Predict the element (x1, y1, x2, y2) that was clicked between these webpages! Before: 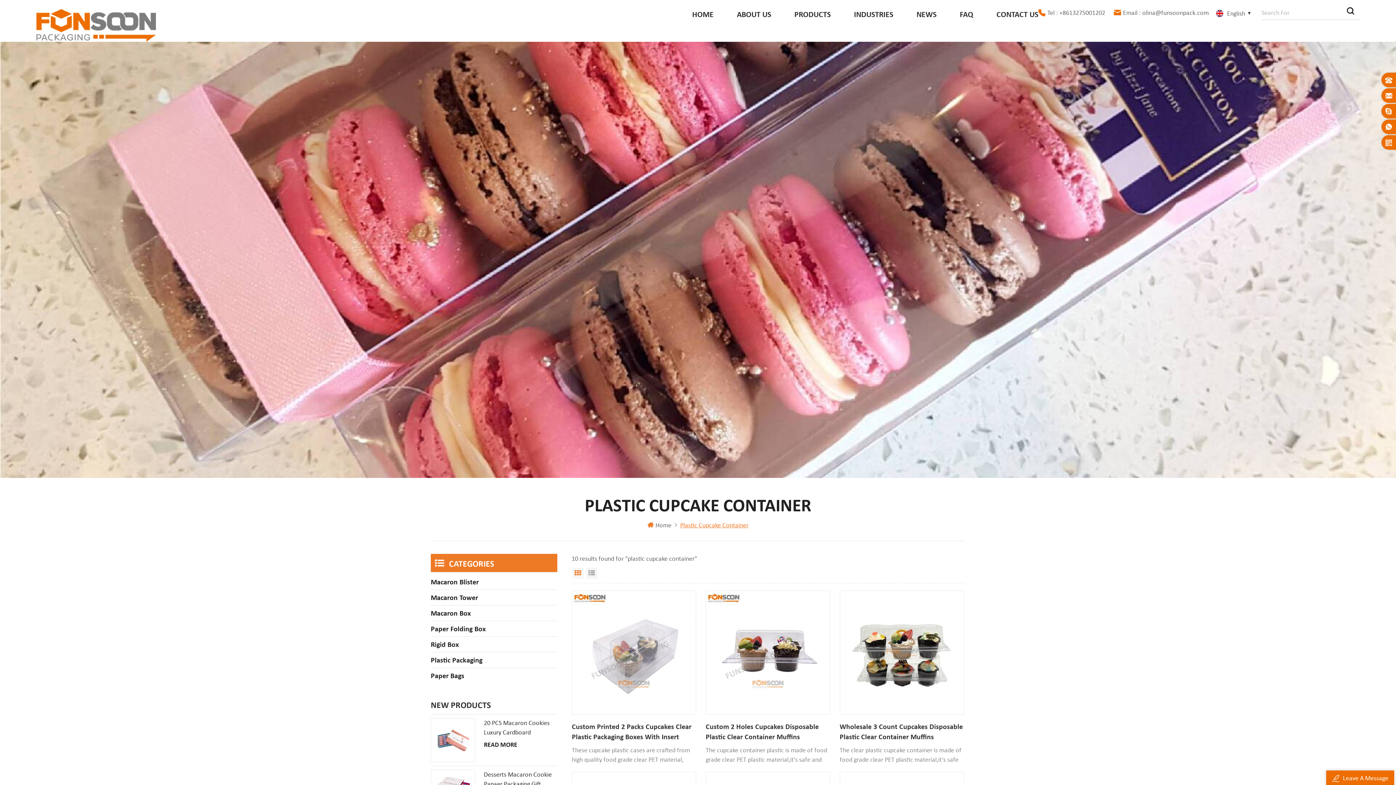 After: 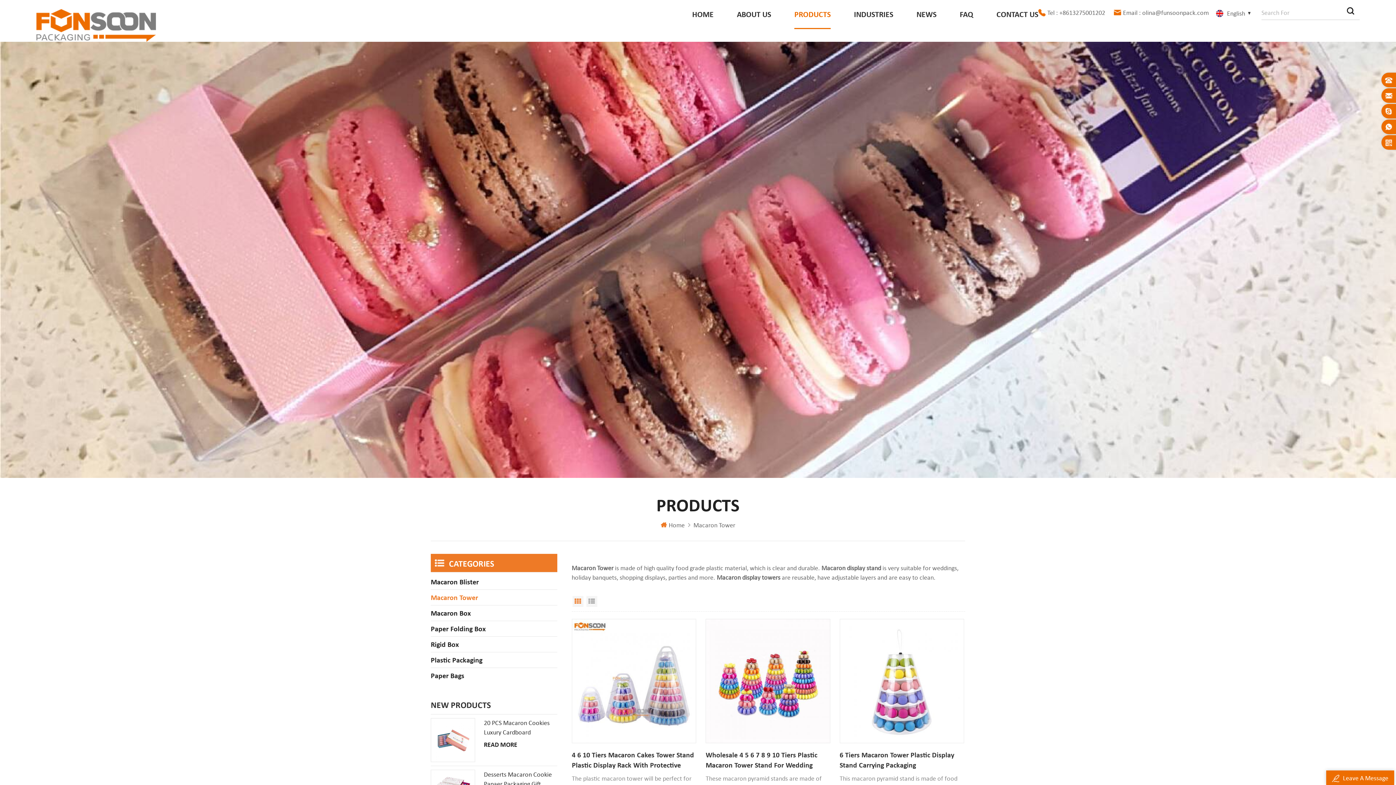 Action: bbox: (430, 590, 557, 605) label: Macaron Tower